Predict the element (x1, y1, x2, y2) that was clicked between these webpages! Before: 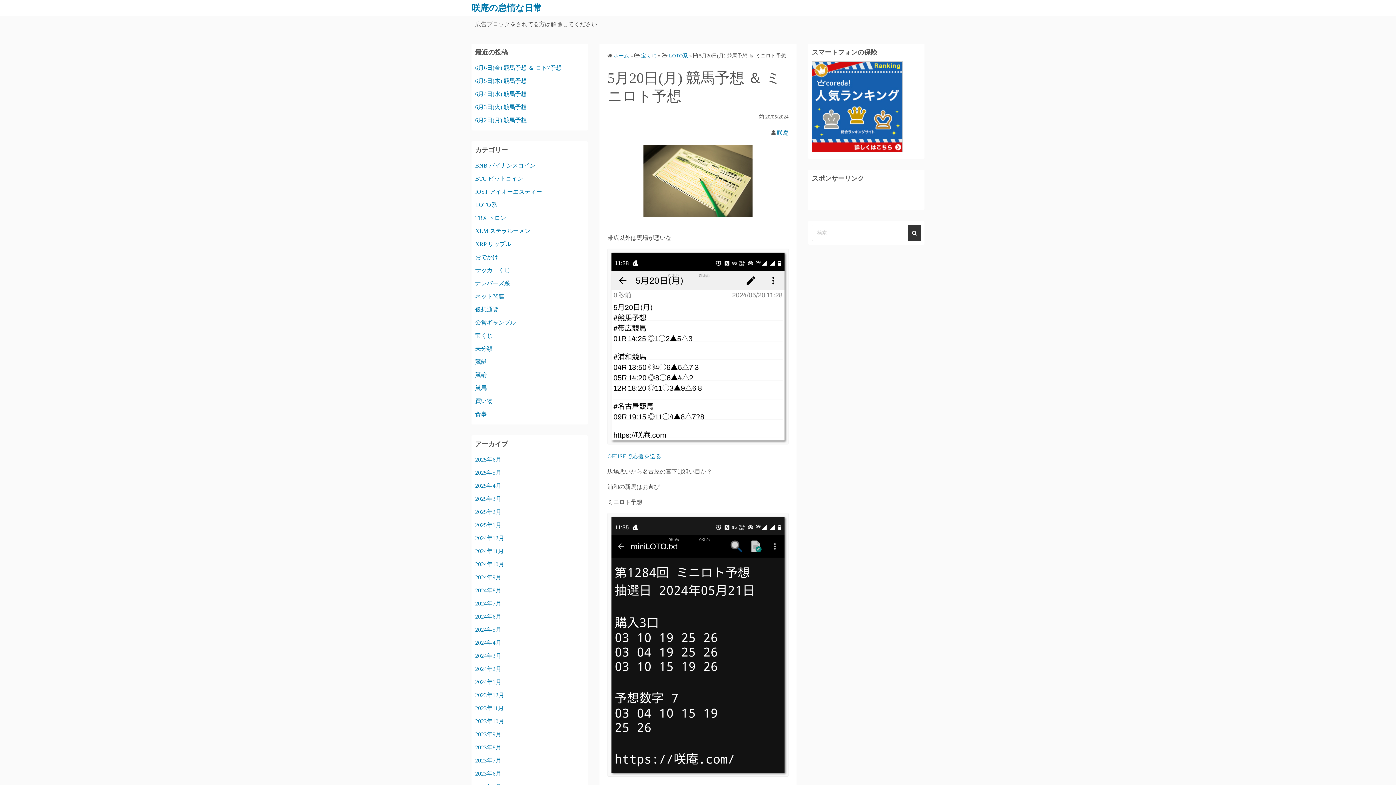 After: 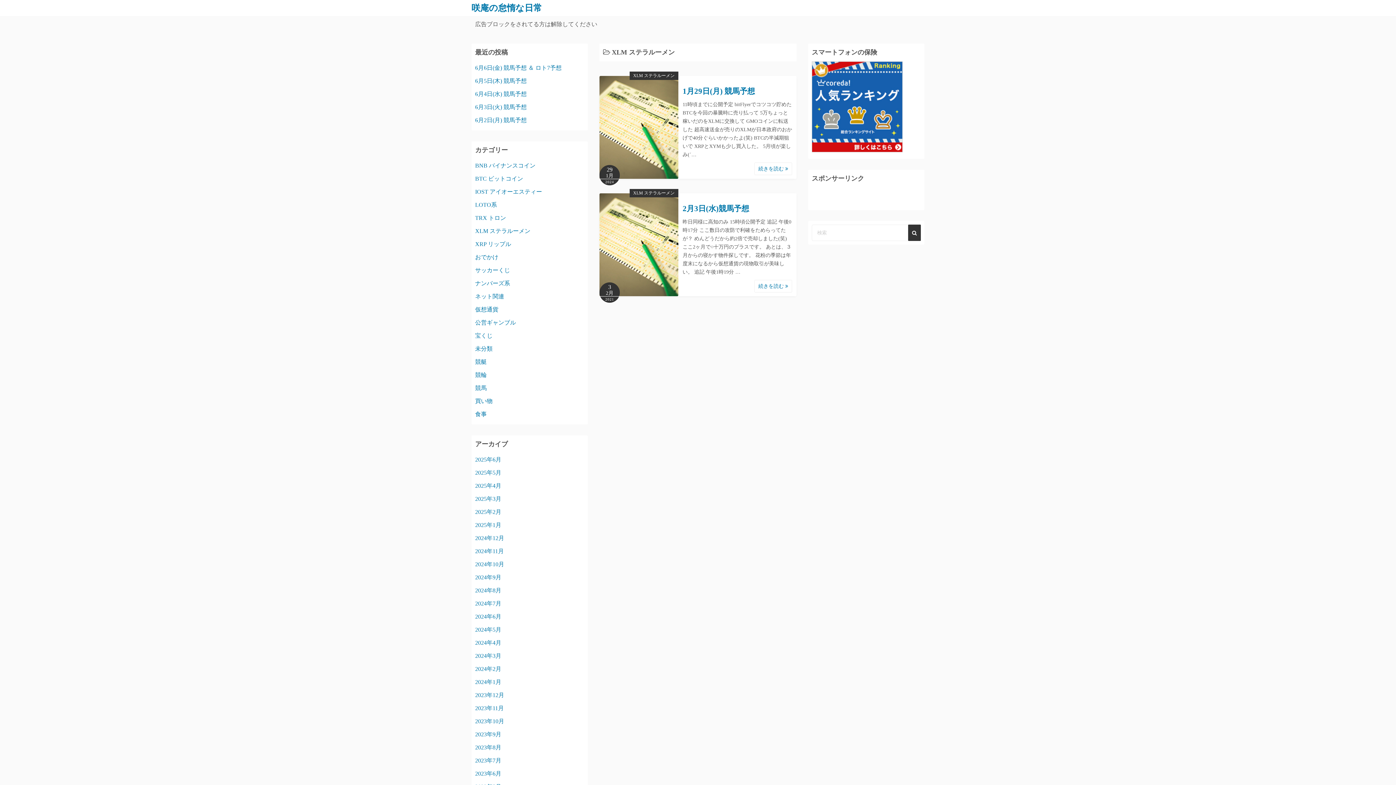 Action: bbox: (475, 228, 530, 234) label: XLM ステラルーメン